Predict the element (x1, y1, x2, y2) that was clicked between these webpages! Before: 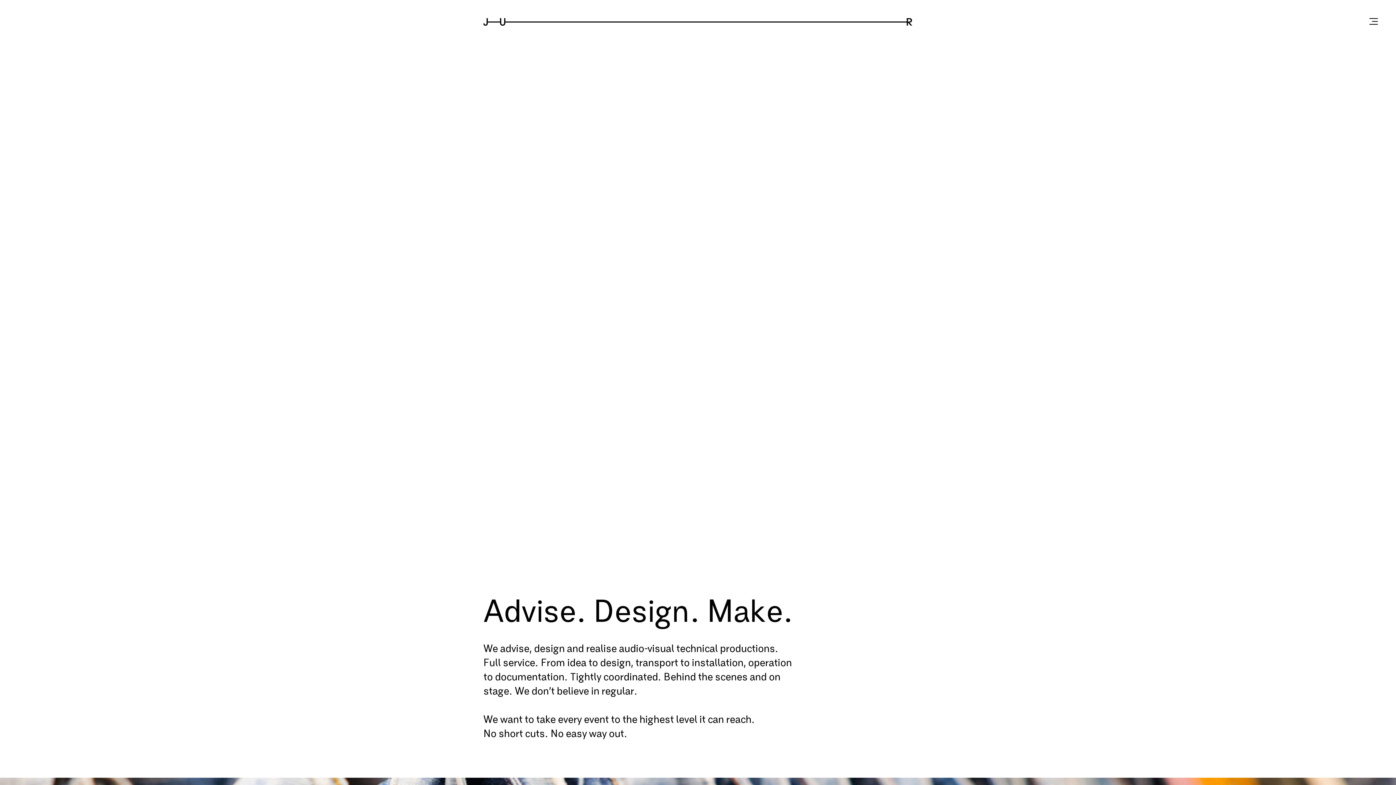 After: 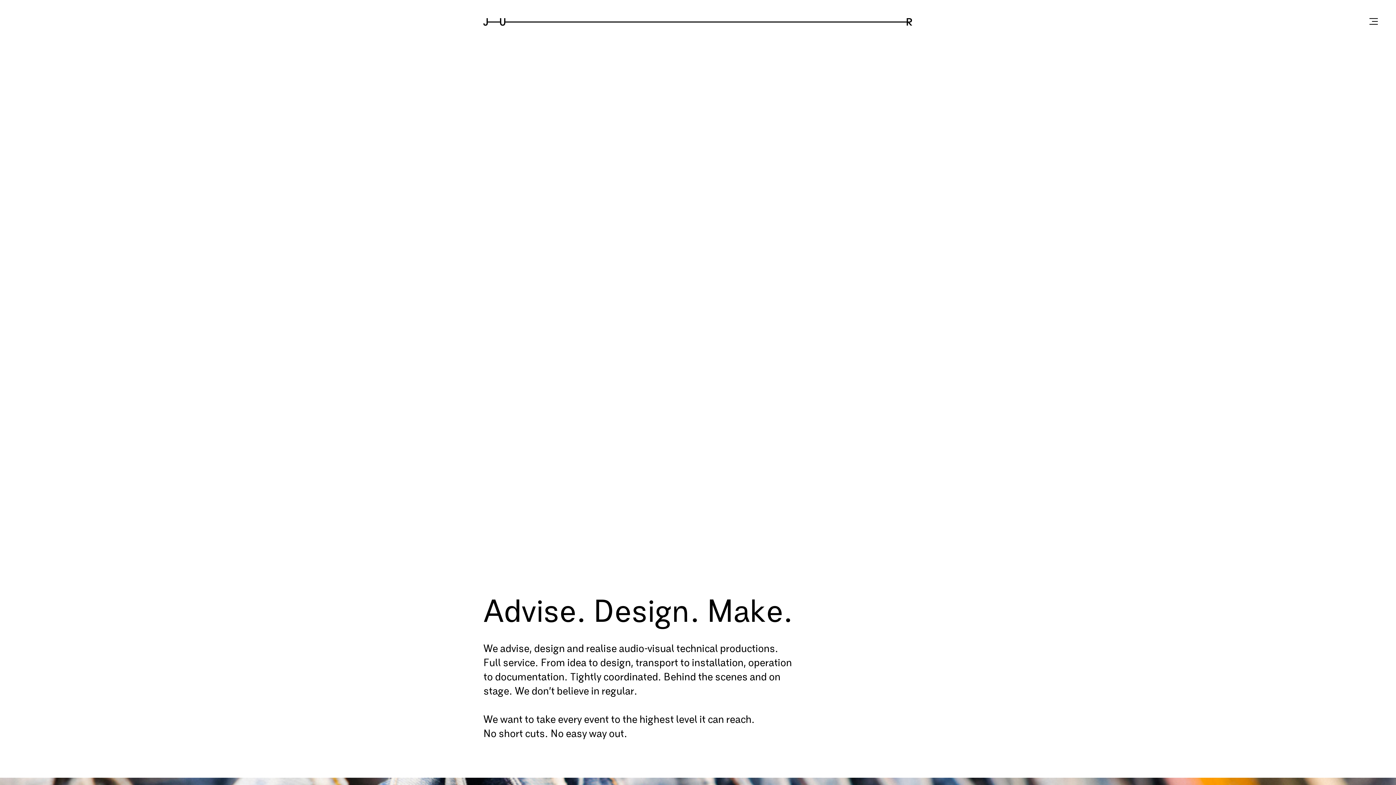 Action: bbox: (483, 18, 912, 25)